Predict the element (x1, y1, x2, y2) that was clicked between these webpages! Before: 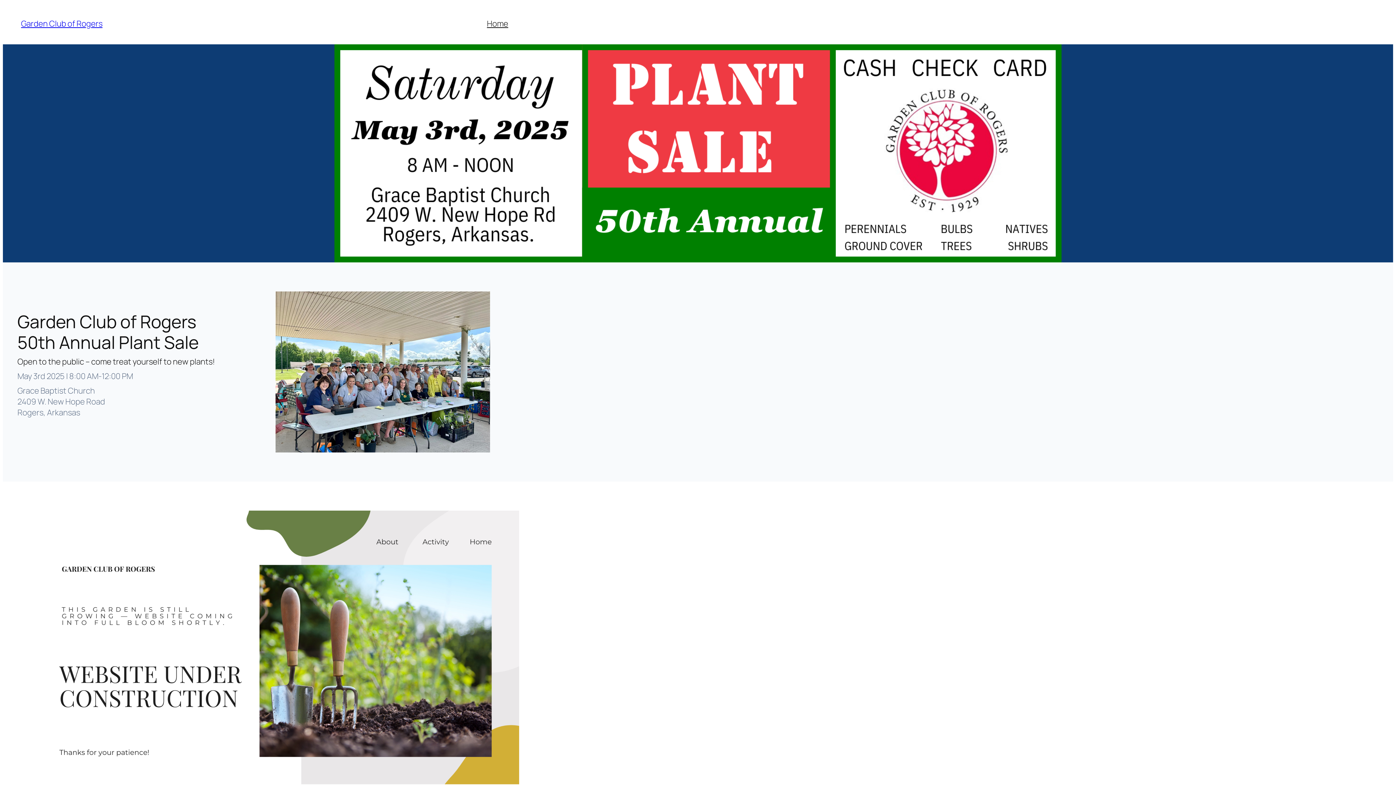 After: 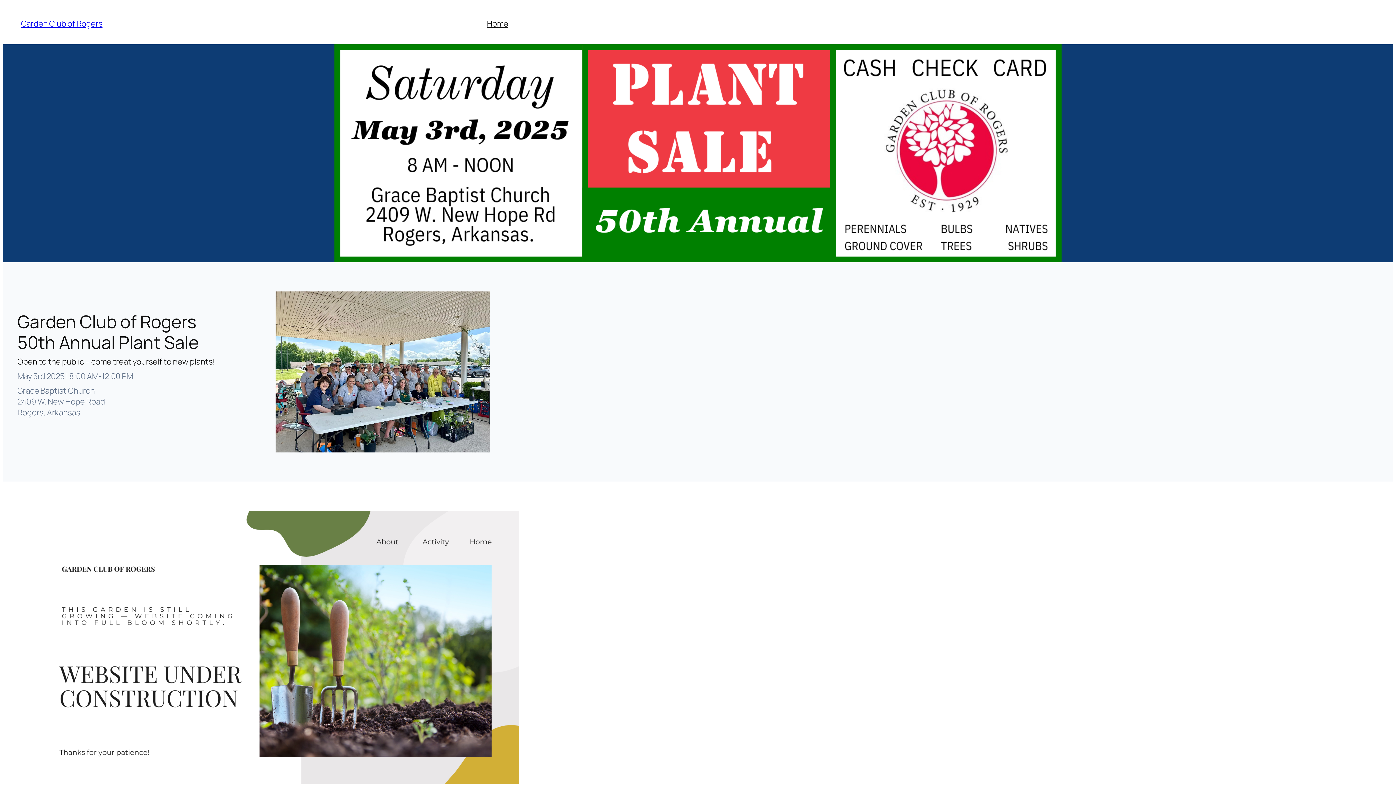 Action: bbox: (487, 18, 508, 29) label: Home